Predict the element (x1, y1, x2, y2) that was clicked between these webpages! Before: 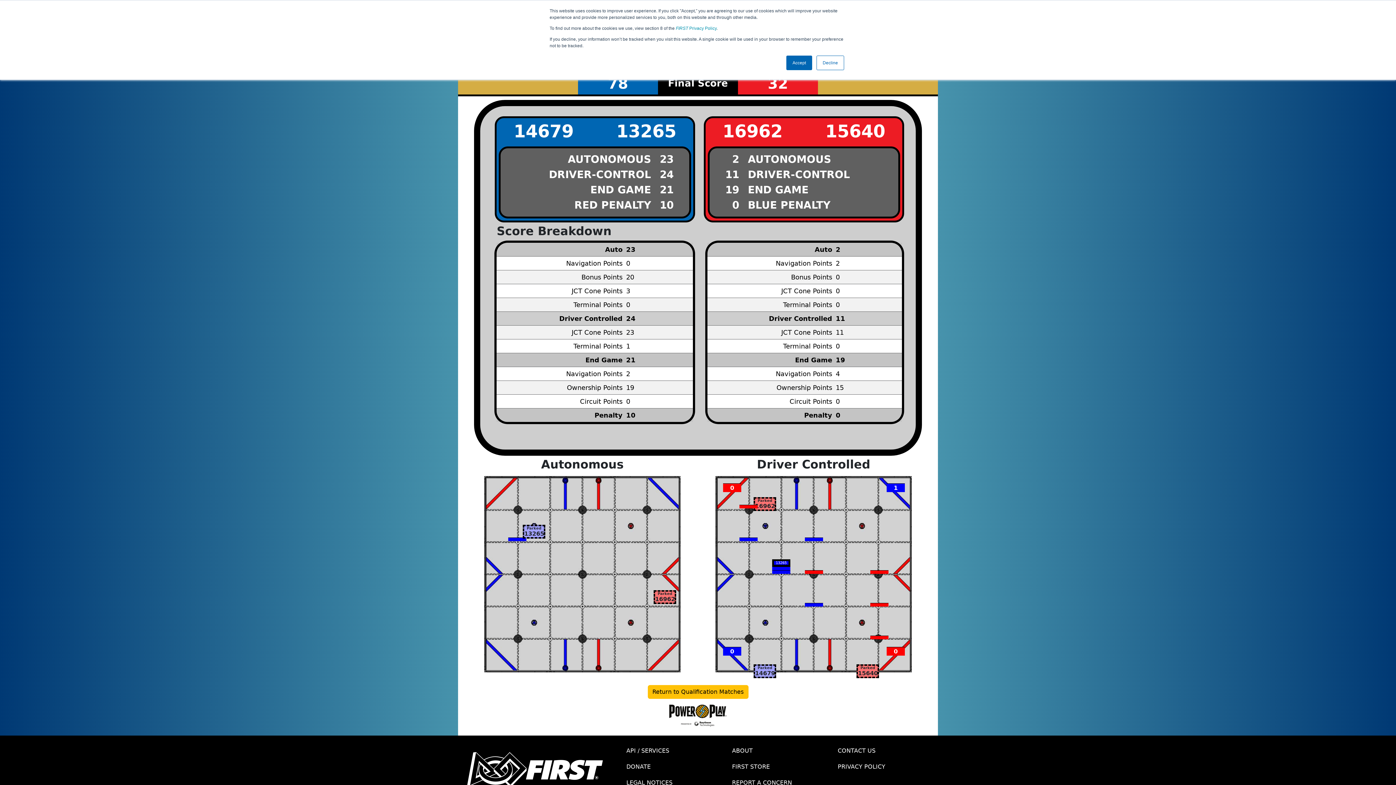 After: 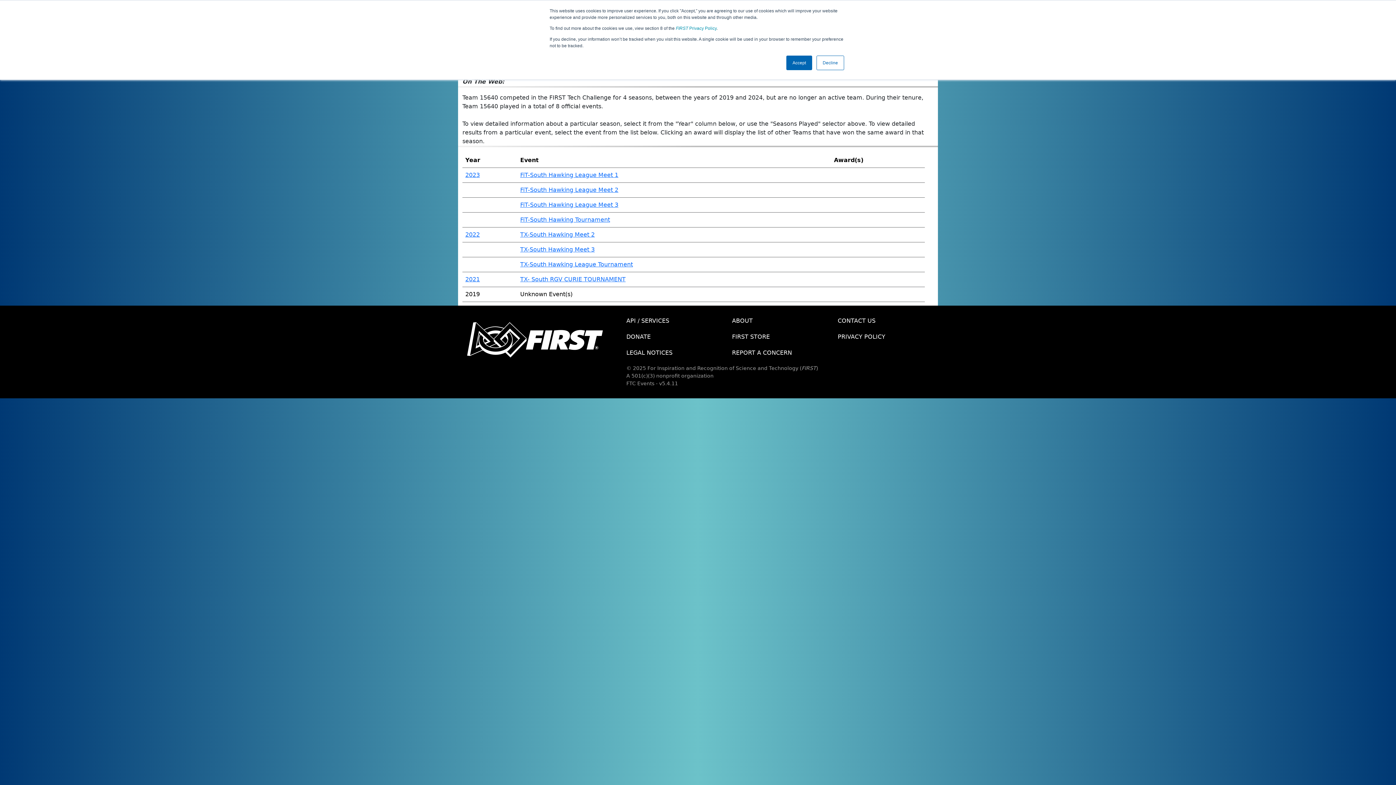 Action: label: 15640 bbox: (808, 118, 902, 144)